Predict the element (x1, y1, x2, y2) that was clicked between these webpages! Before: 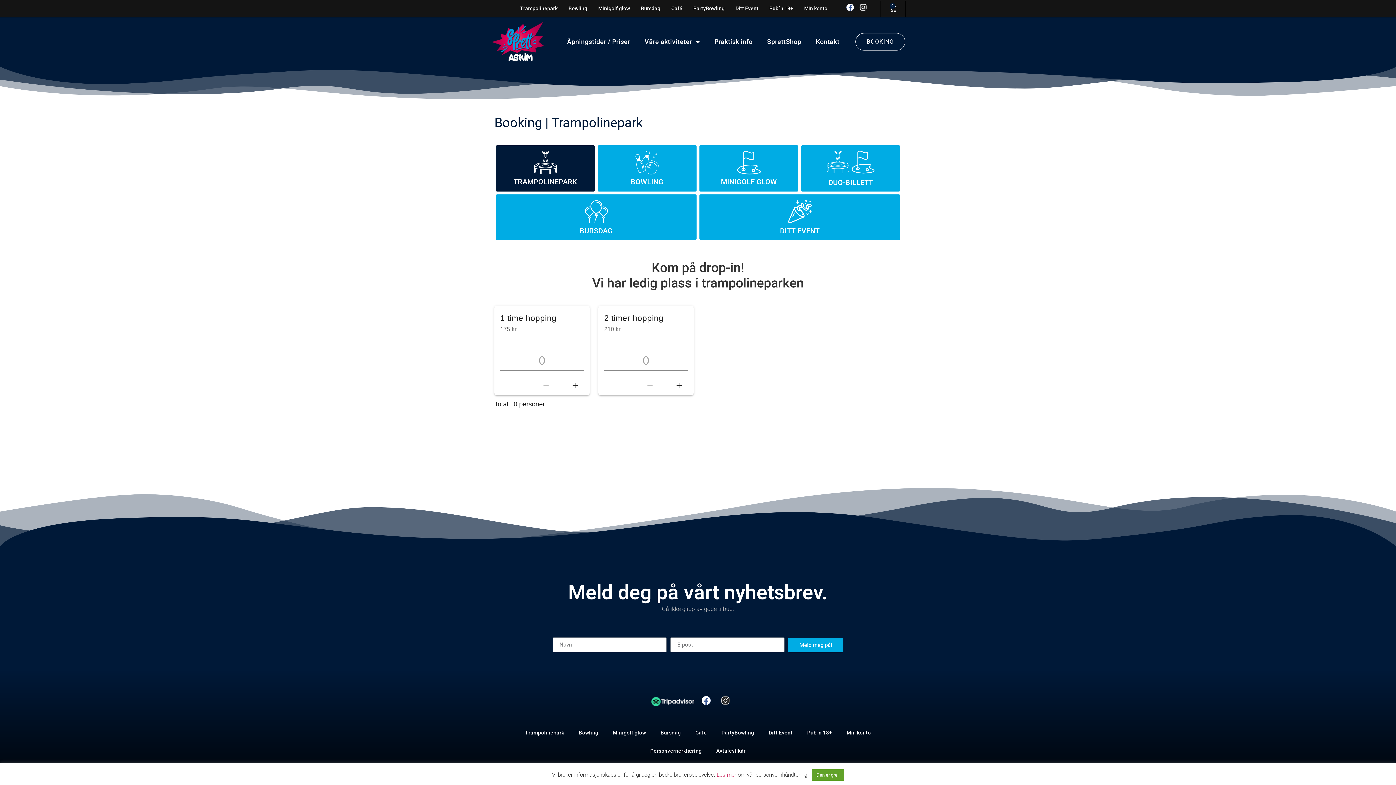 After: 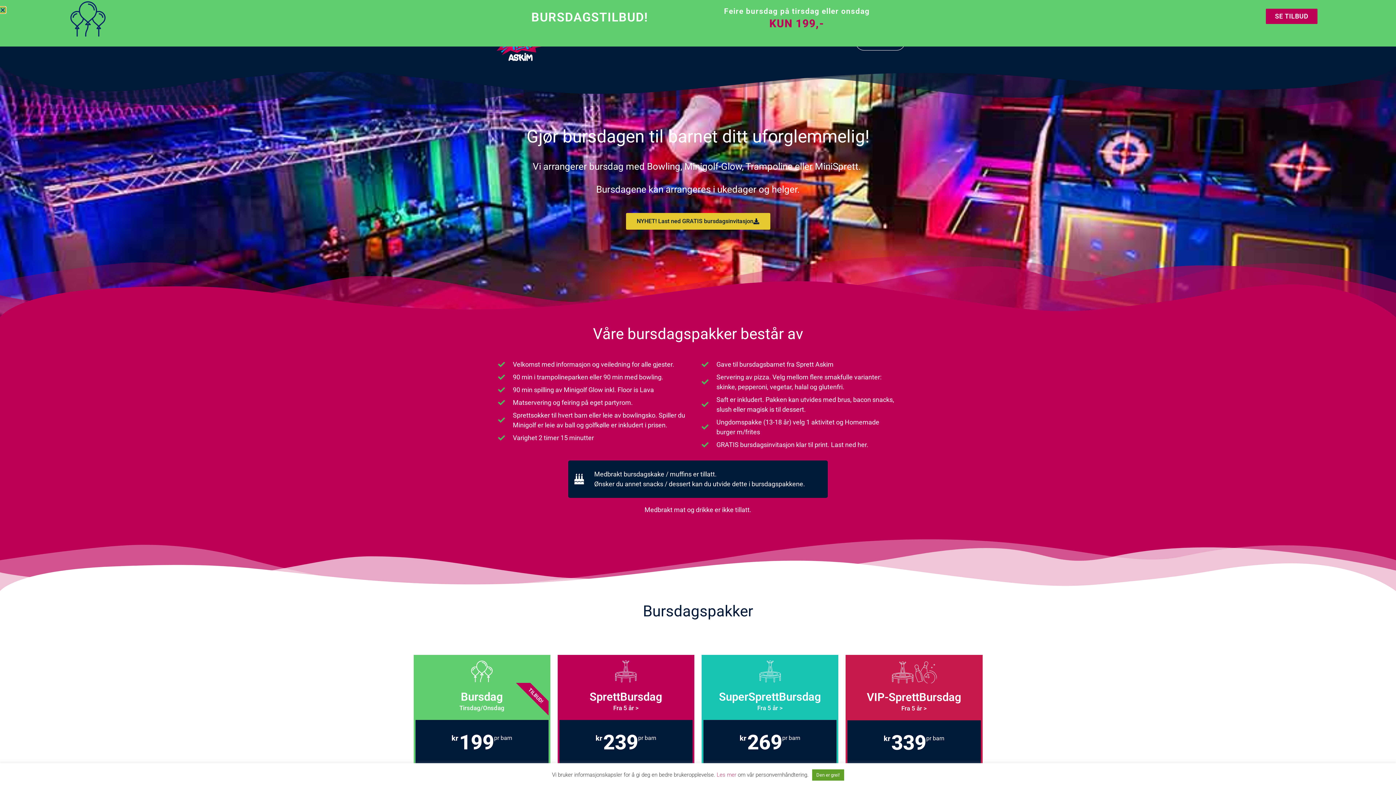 Action: label: Bursdag bbox: (635, 0, 666, 16)